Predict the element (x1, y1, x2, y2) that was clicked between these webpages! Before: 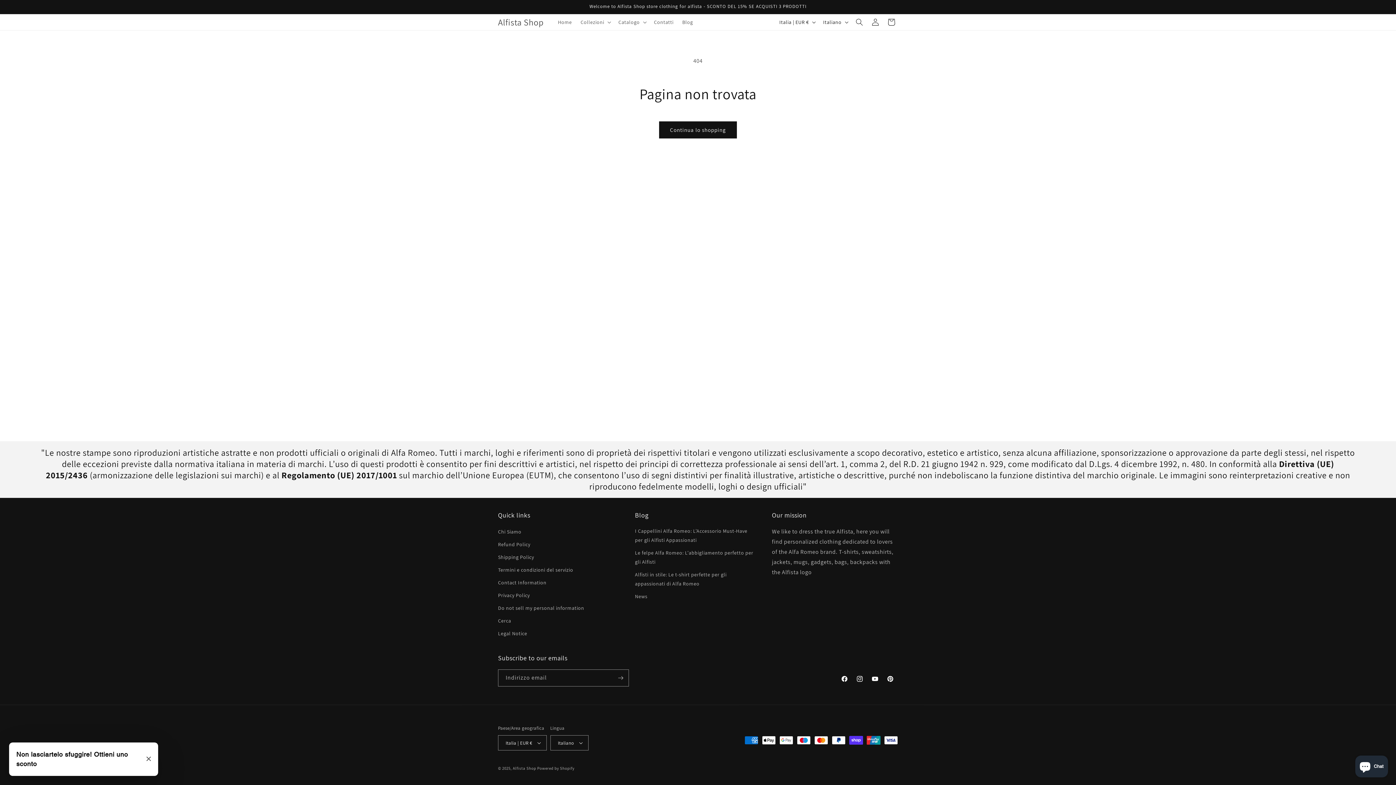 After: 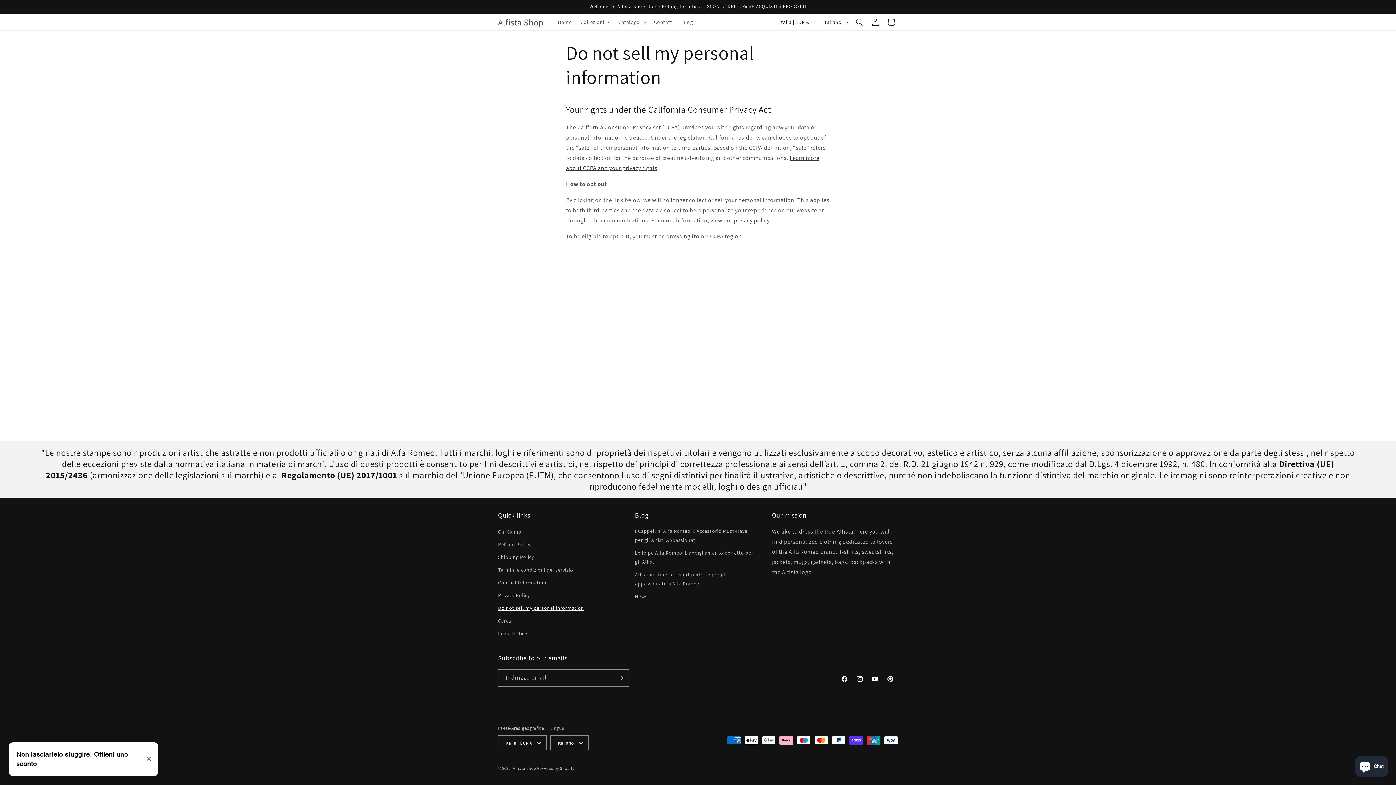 Action: bbox: (498, 602, 584, 614) label: Do not sell my personal information